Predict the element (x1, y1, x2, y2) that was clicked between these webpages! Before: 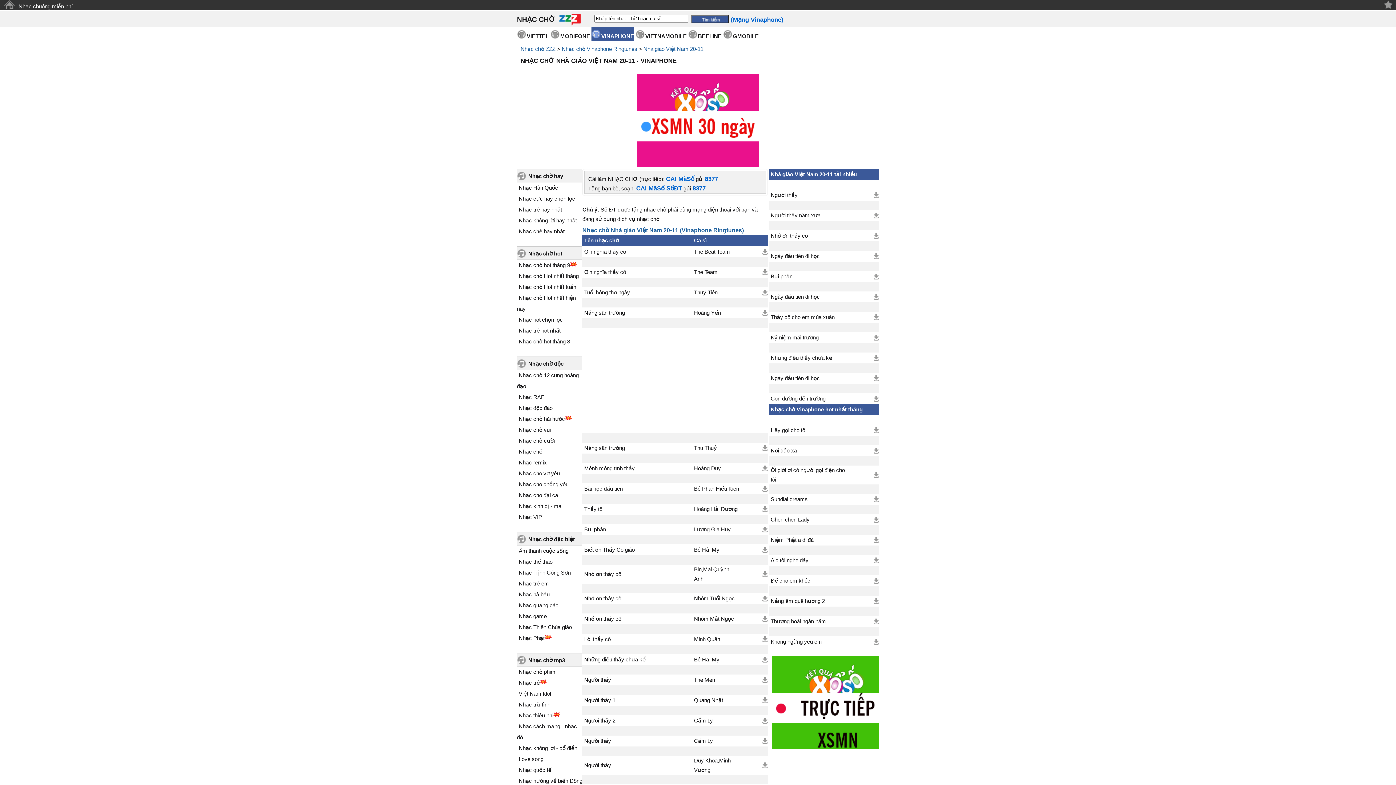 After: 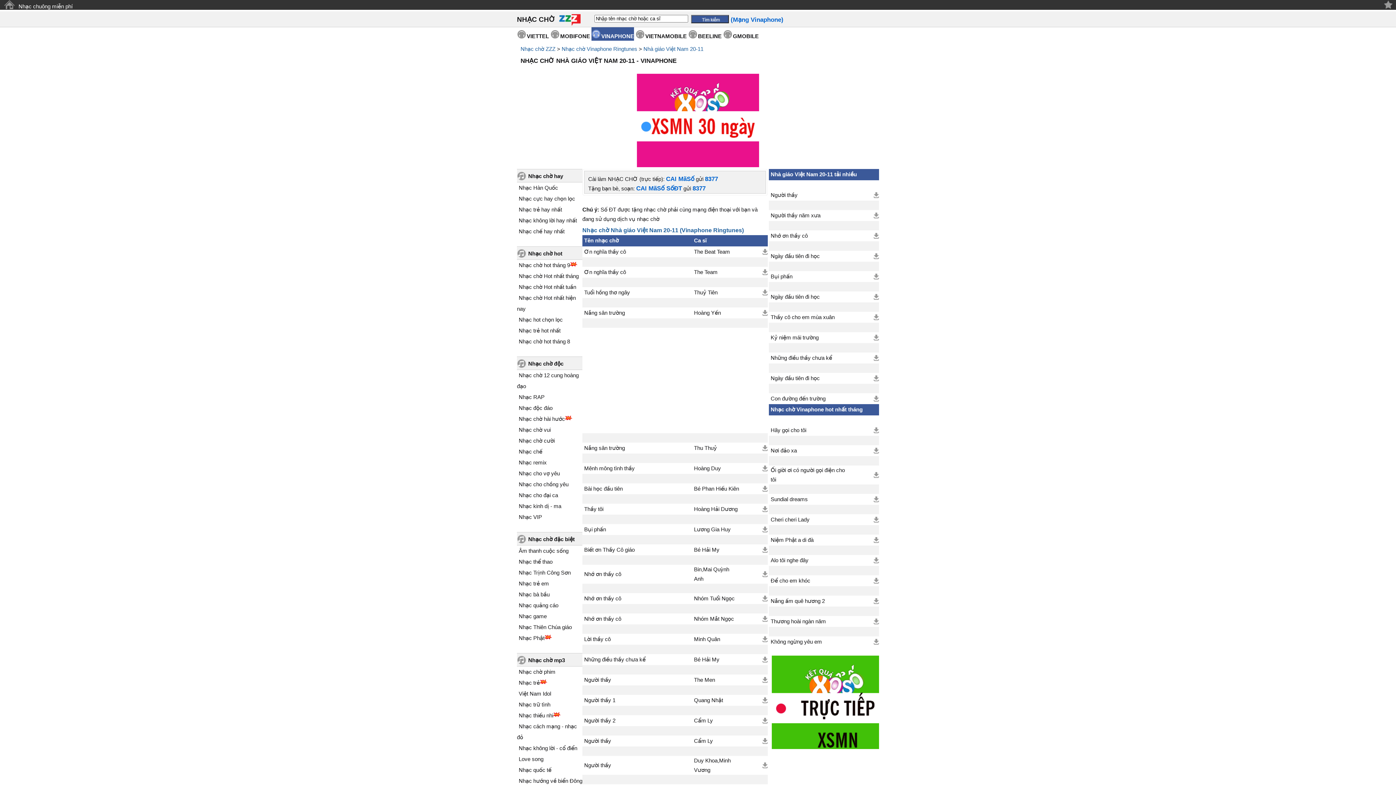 Action: bbox: (873, 396, 879, 401) label:  